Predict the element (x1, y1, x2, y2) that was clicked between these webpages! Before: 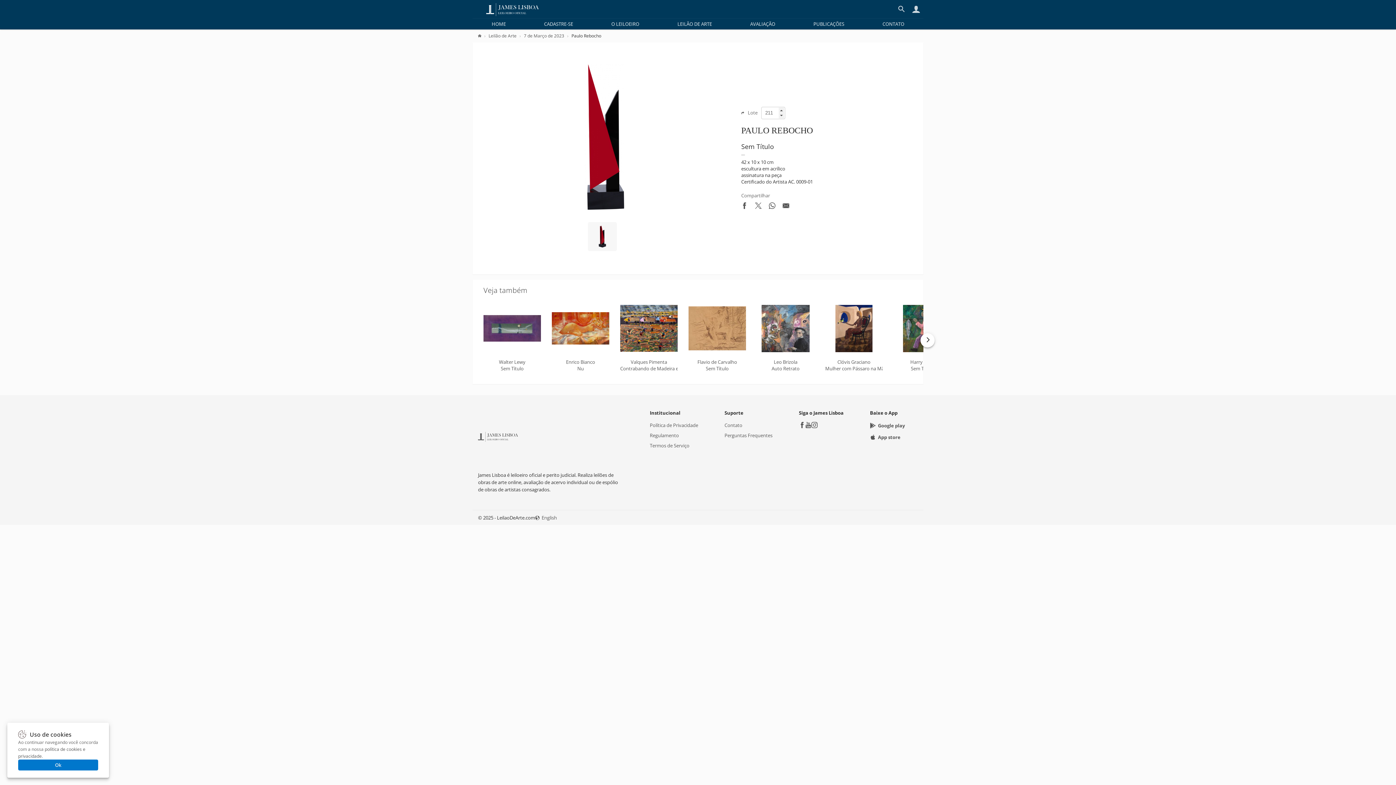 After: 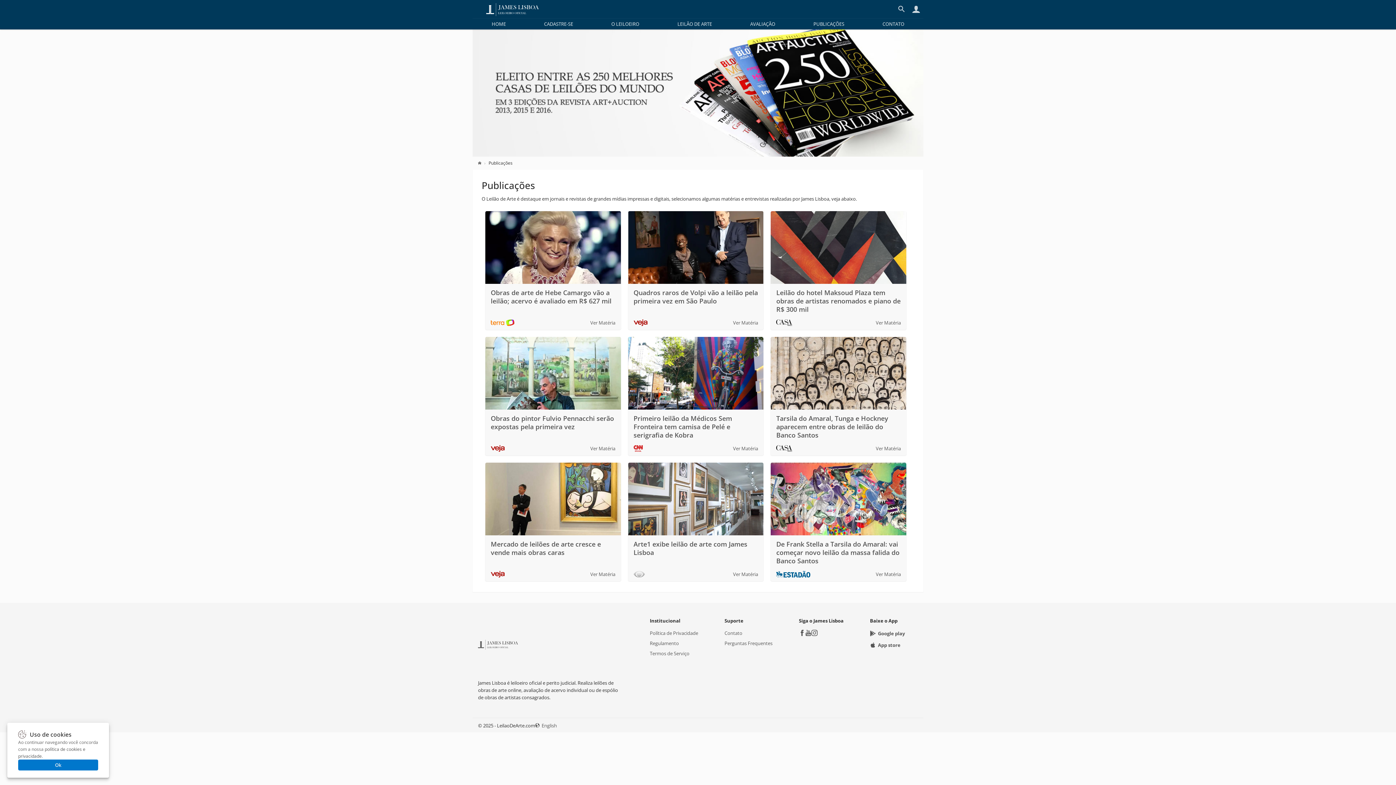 Action: label: PUBLICAÇÕES bbox: (813, 20, 844, 27)